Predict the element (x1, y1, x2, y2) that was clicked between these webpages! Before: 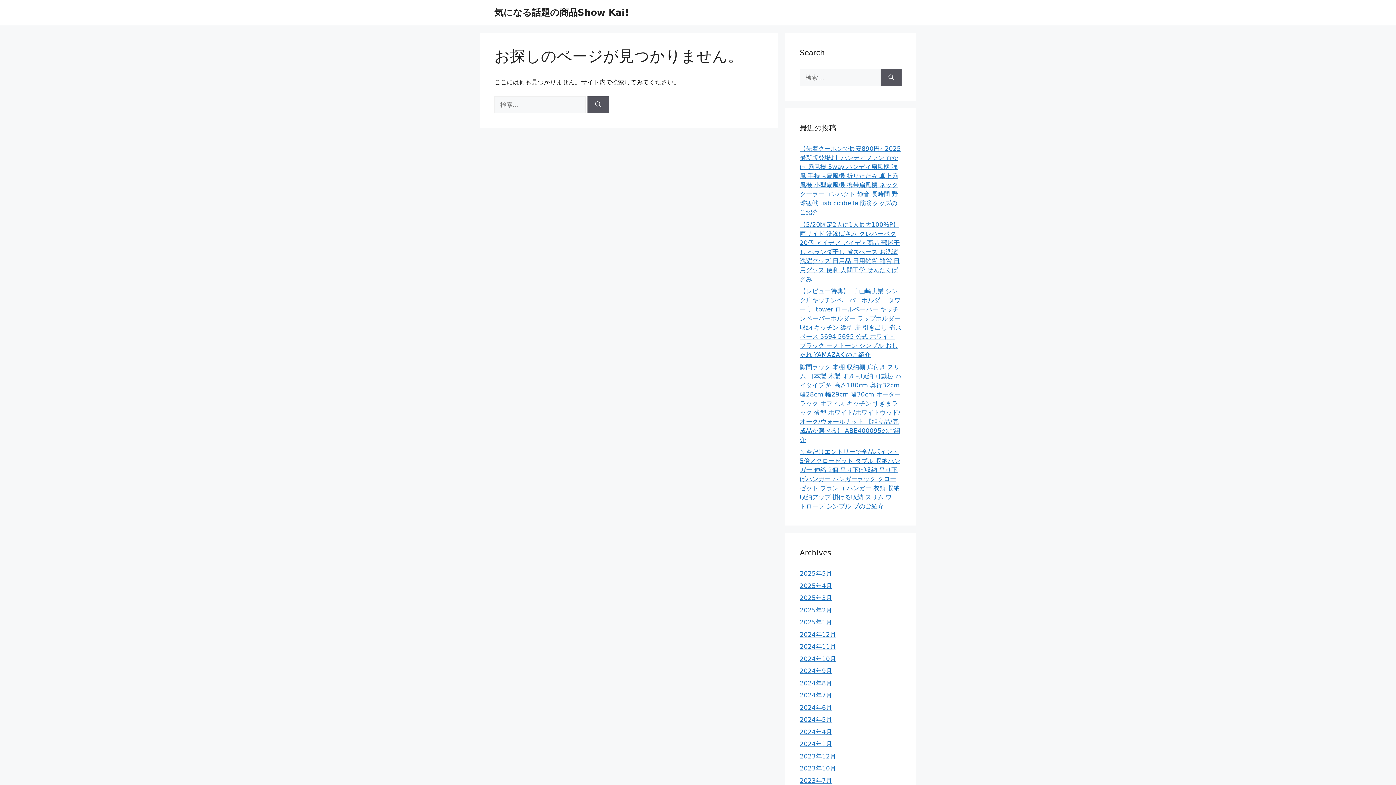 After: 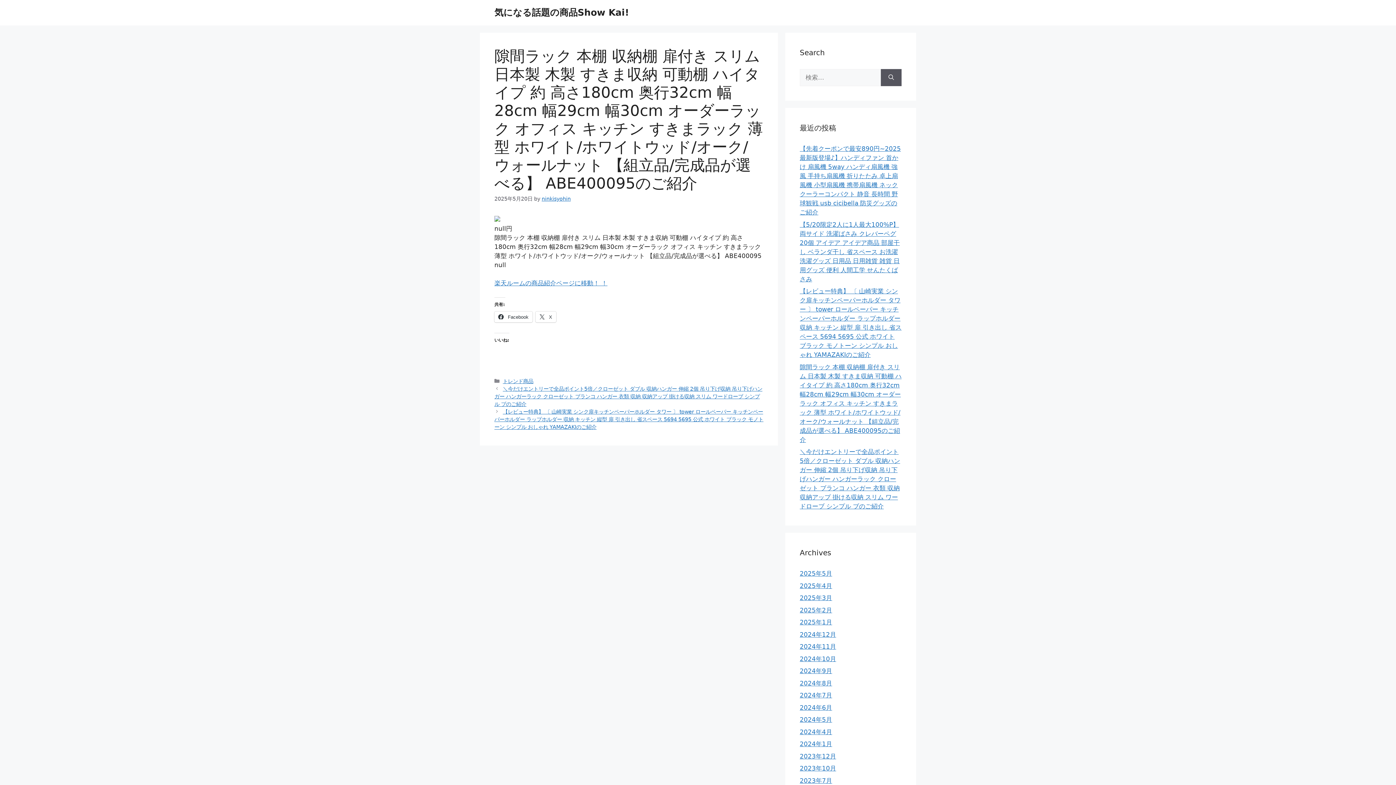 Action: bbox: (800, 363, 901, 443) label: 隙間ラック 本棚 収納棚 扉付き スリム 日本製 木製 すきま収納 可動棚 ハイタイプ 約 高さ180cm 奥行32cm 幅28cm 幅29cm 幅30cm オーダーラック オフィス キッチン すきまラック 薄型 ホワイト/ホワイトウッド/オーク/ウォールナット 【組立品/完成品が選べる】 ABE400095のご紹介